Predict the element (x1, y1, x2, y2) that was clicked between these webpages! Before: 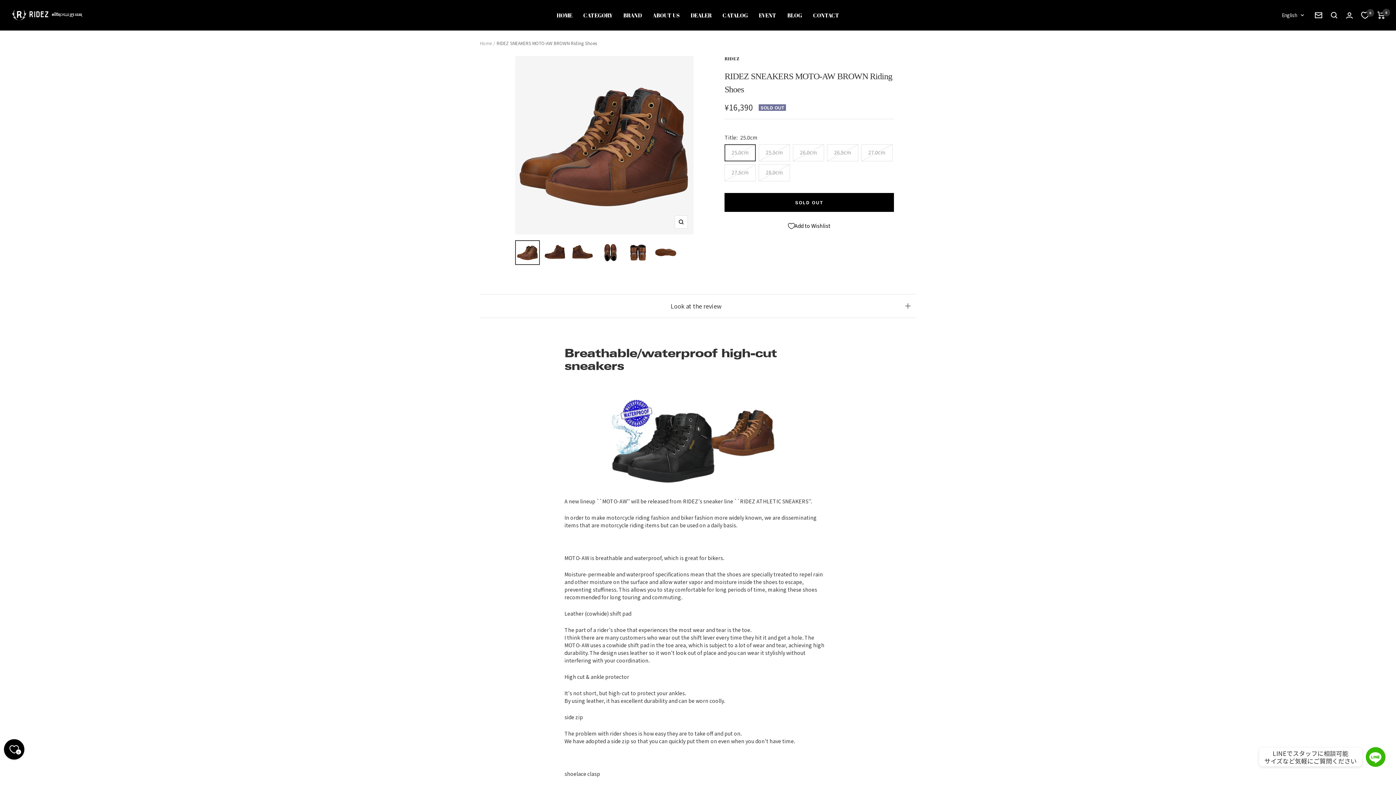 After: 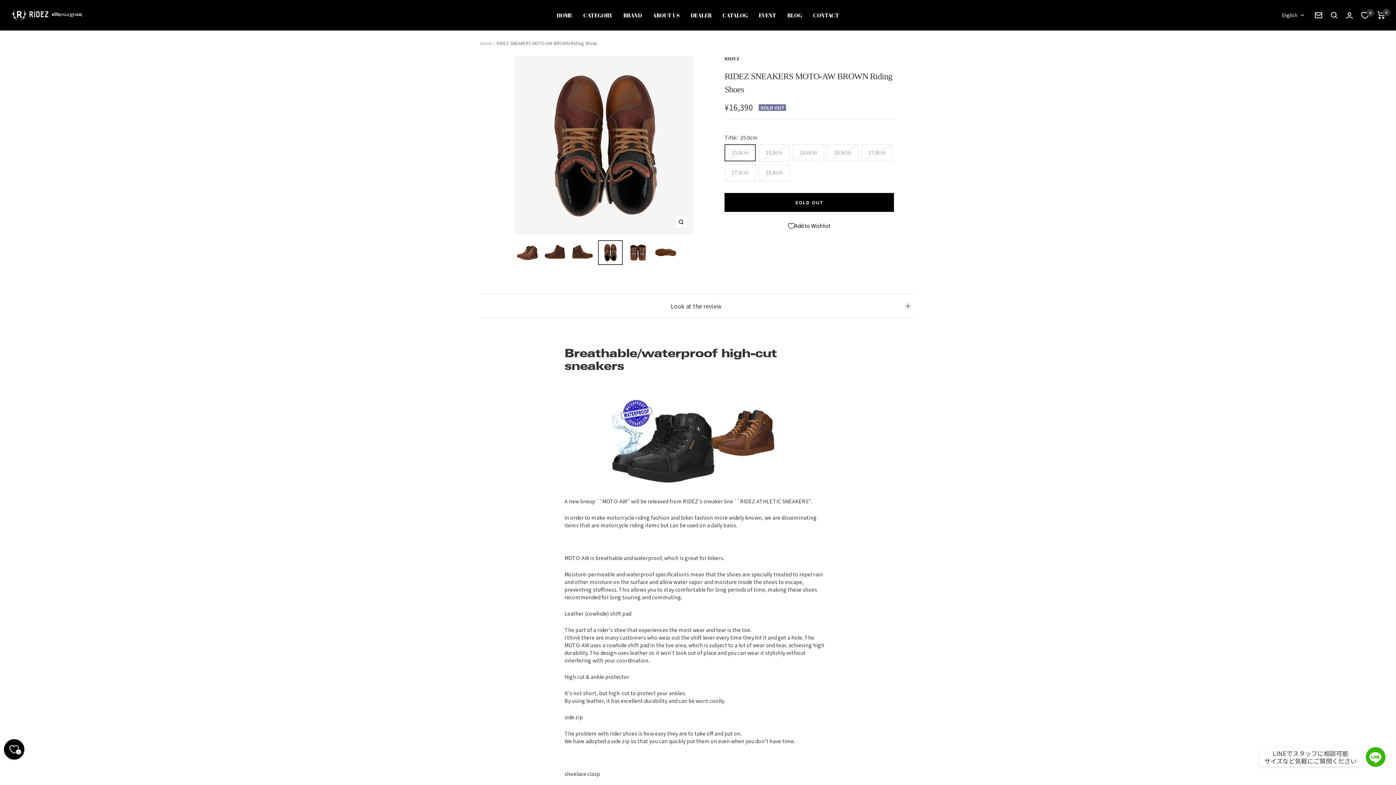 Action: bbox: (598, 240, 622, 265)